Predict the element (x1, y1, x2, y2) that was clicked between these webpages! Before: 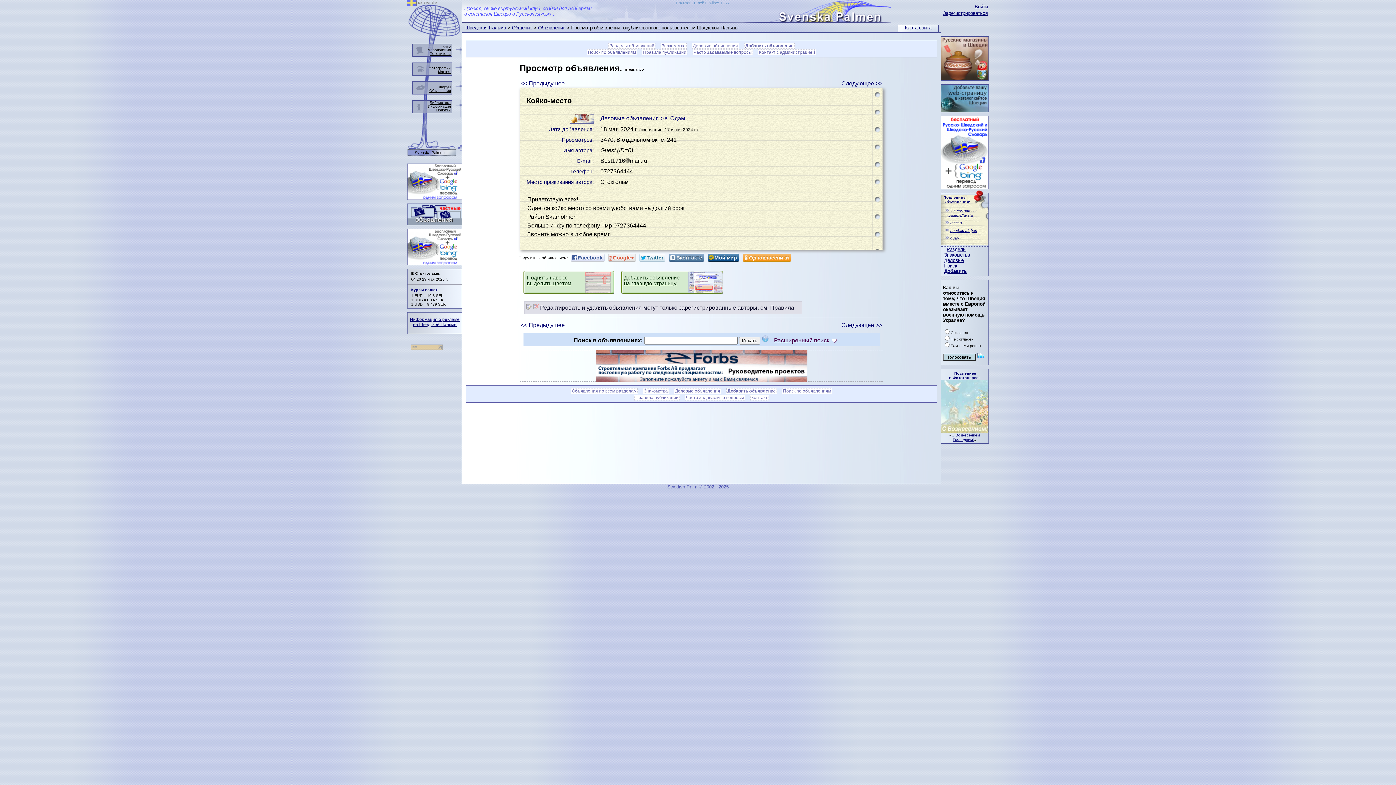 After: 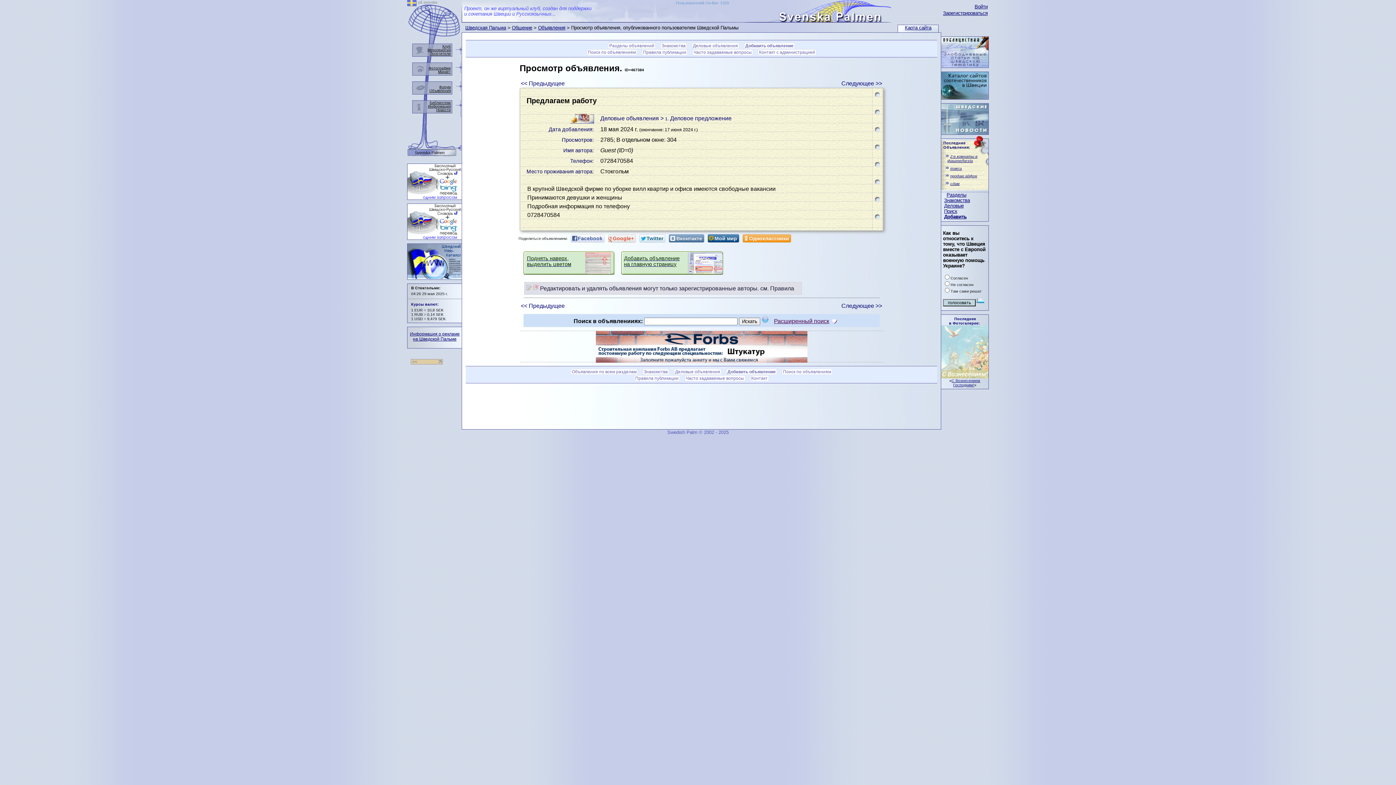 Action: bbox: (841, 80, 882, 86) label: Следующее >>